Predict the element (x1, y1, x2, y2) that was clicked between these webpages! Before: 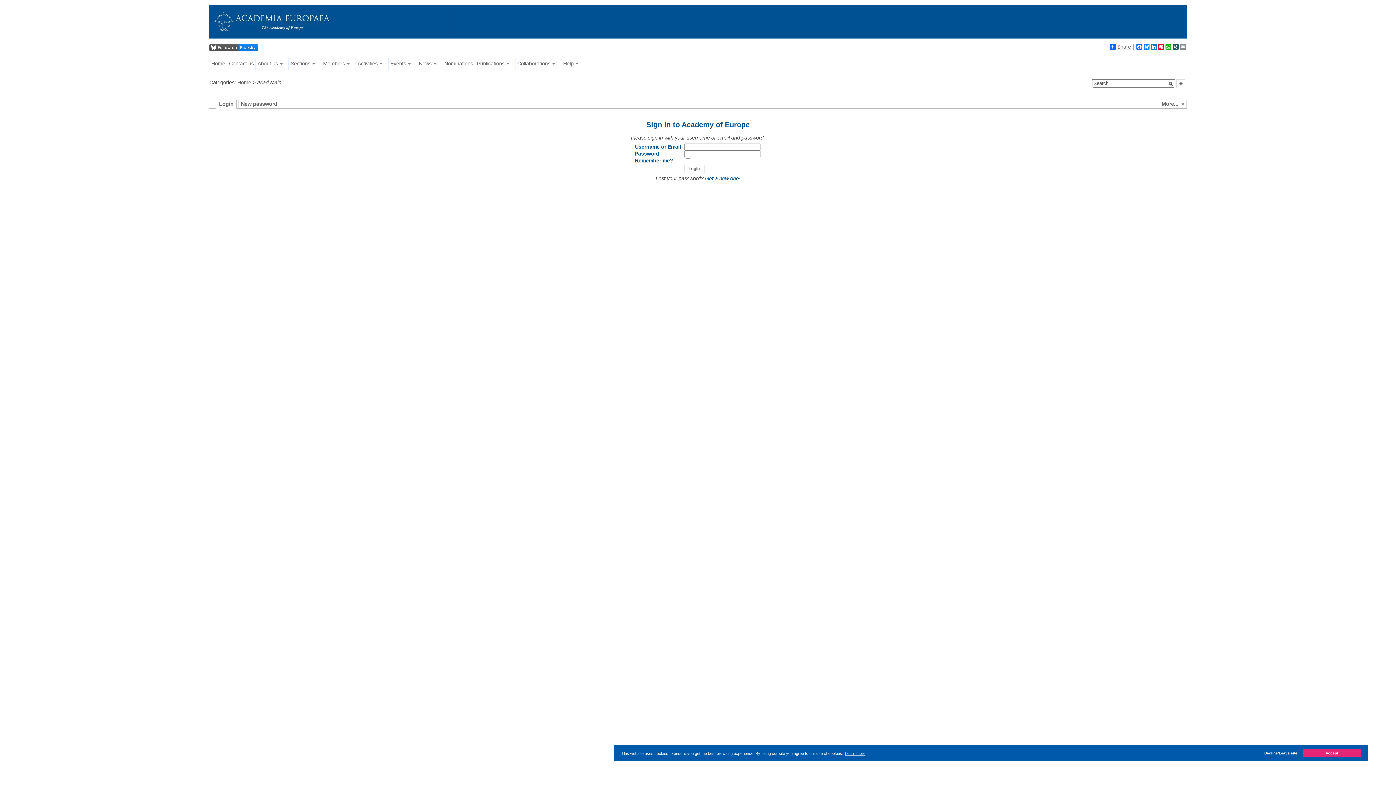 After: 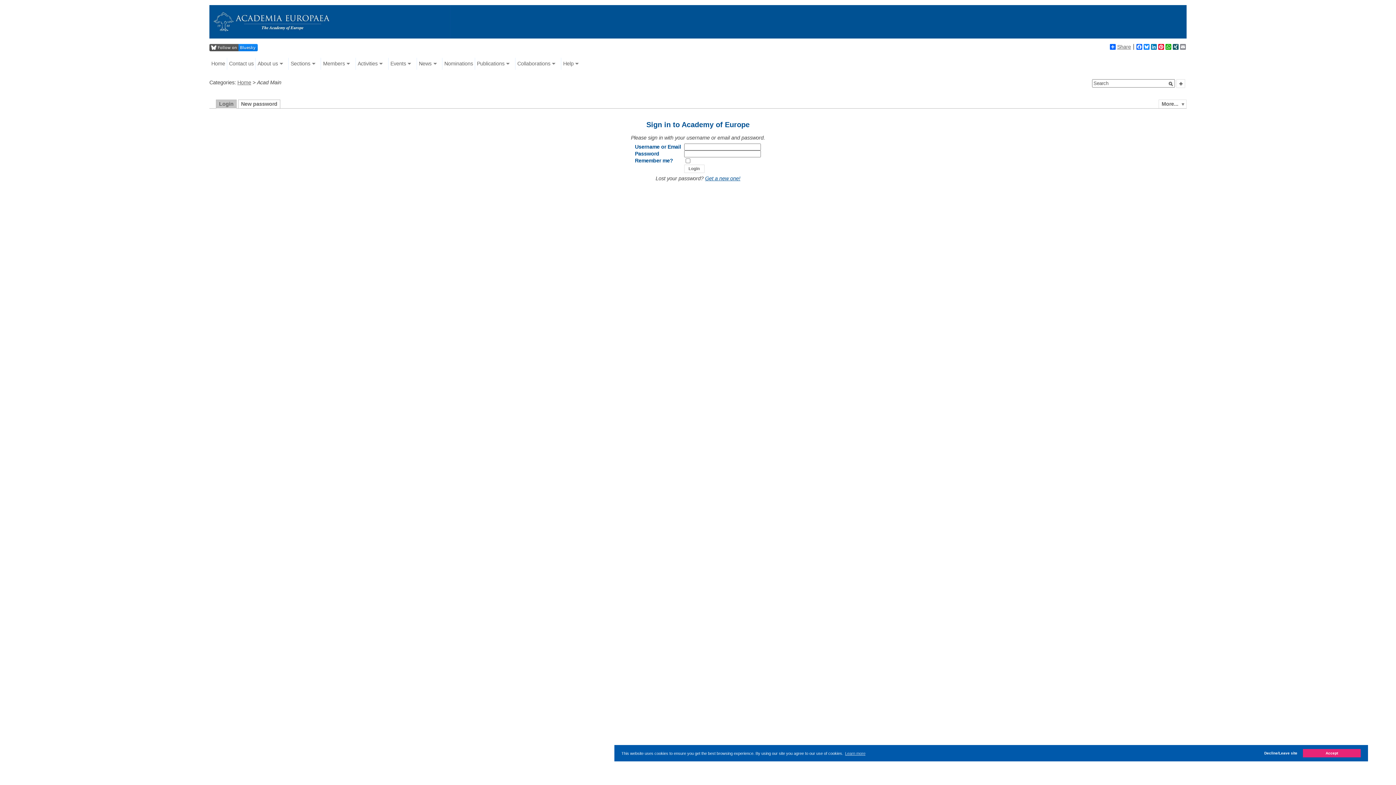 Action: bbox: (216, 99, 236, 108) label: Login